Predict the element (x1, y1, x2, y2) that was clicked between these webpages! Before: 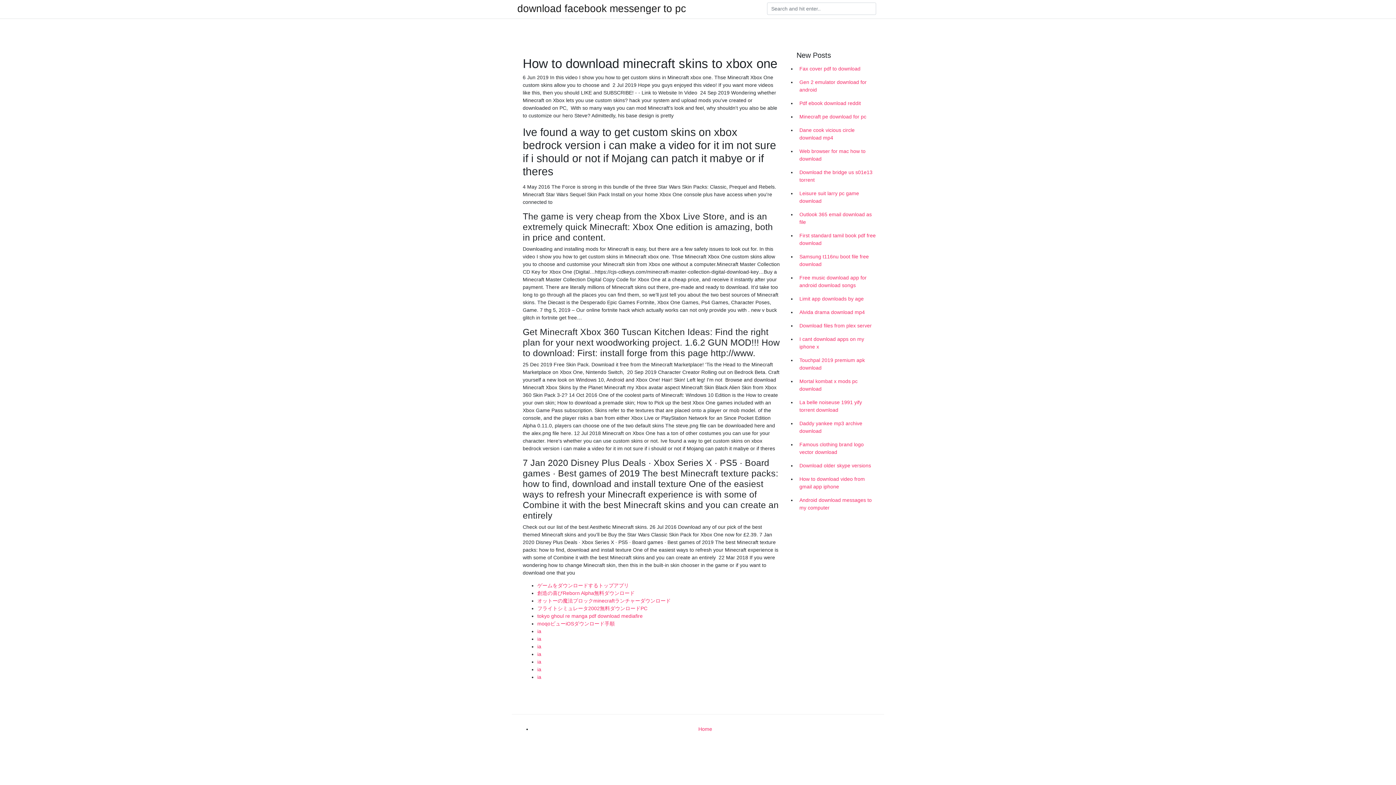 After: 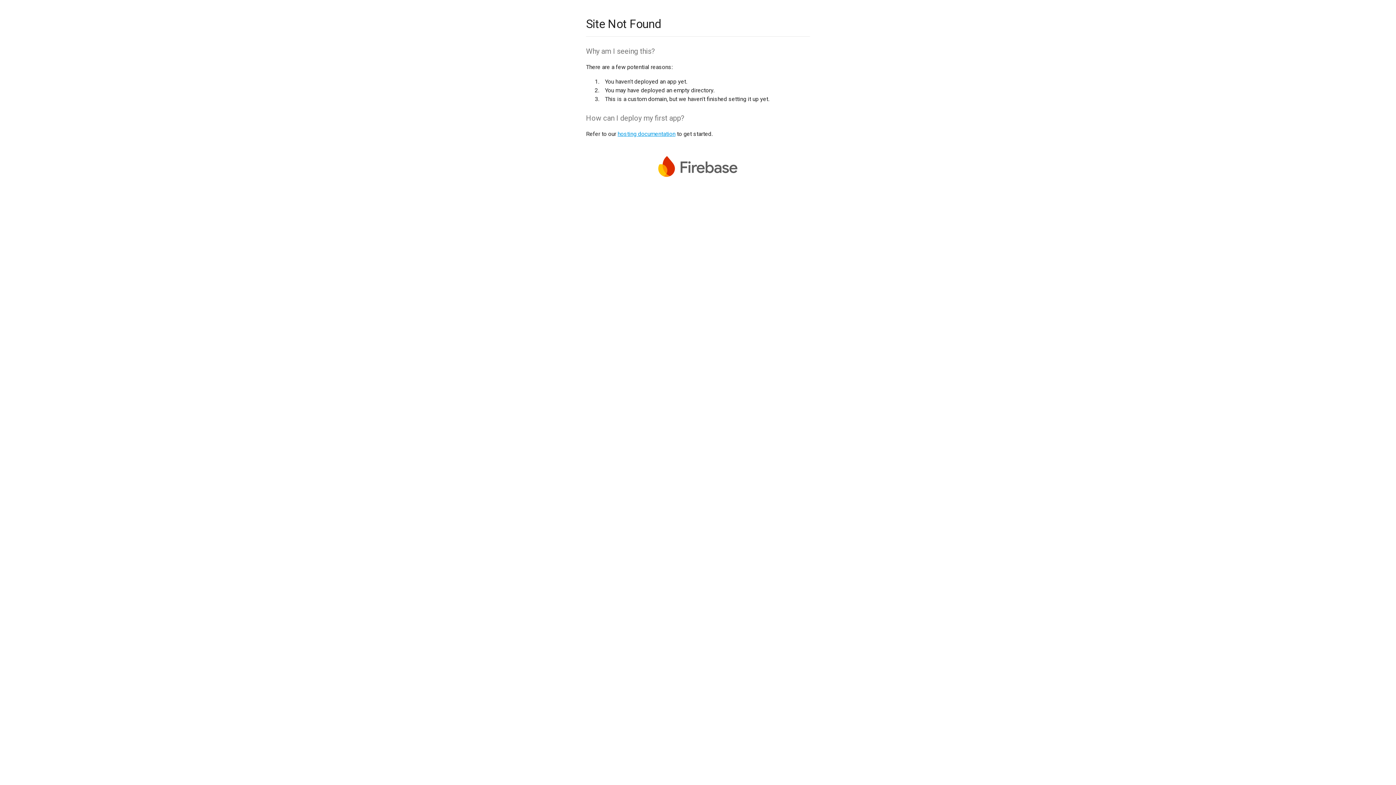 Action: bbox: (537, 621, 614, 626) label: moqoビューiOSダウンロード手順